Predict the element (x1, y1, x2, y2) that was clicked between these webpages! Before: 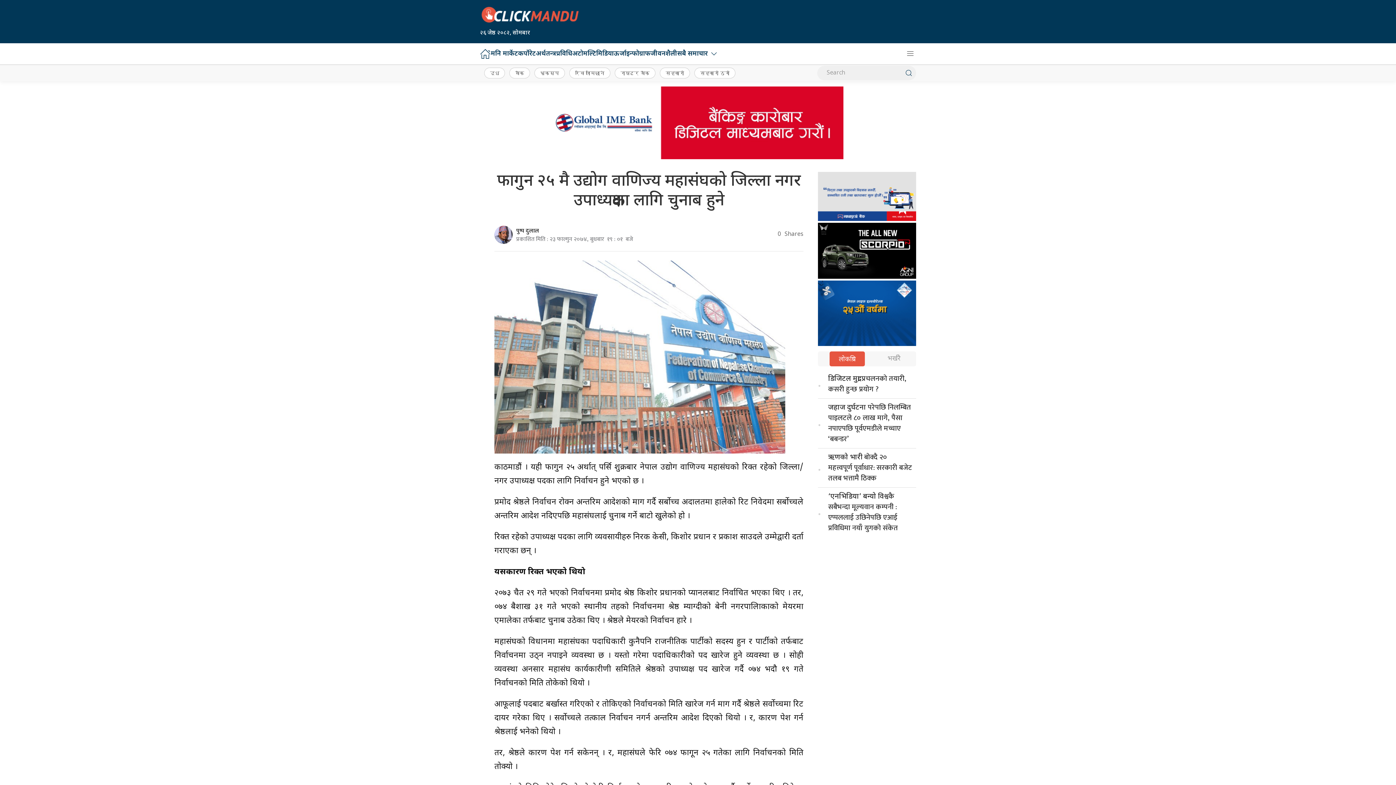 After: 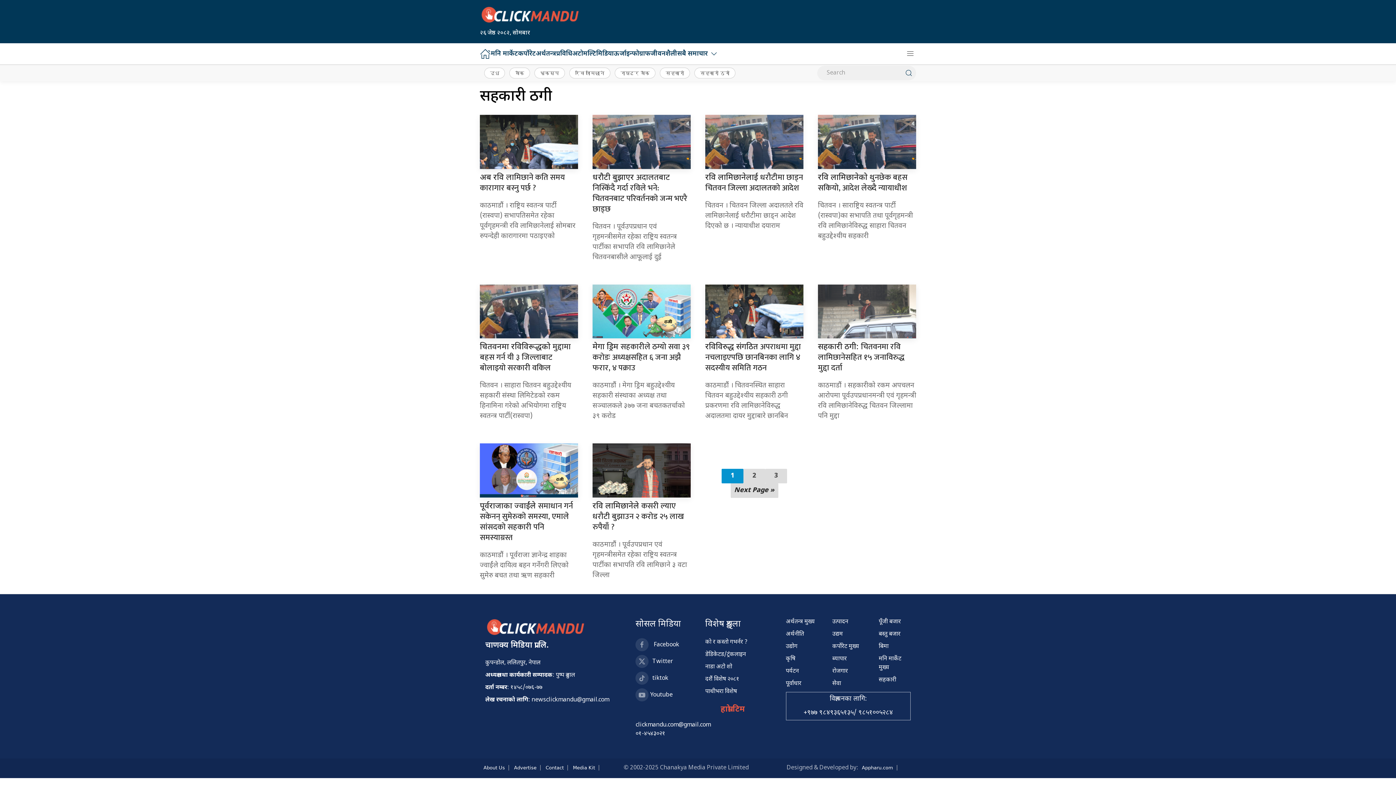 Action: label: सहकारी ठगी bbox: (694, 67, 735, 78)